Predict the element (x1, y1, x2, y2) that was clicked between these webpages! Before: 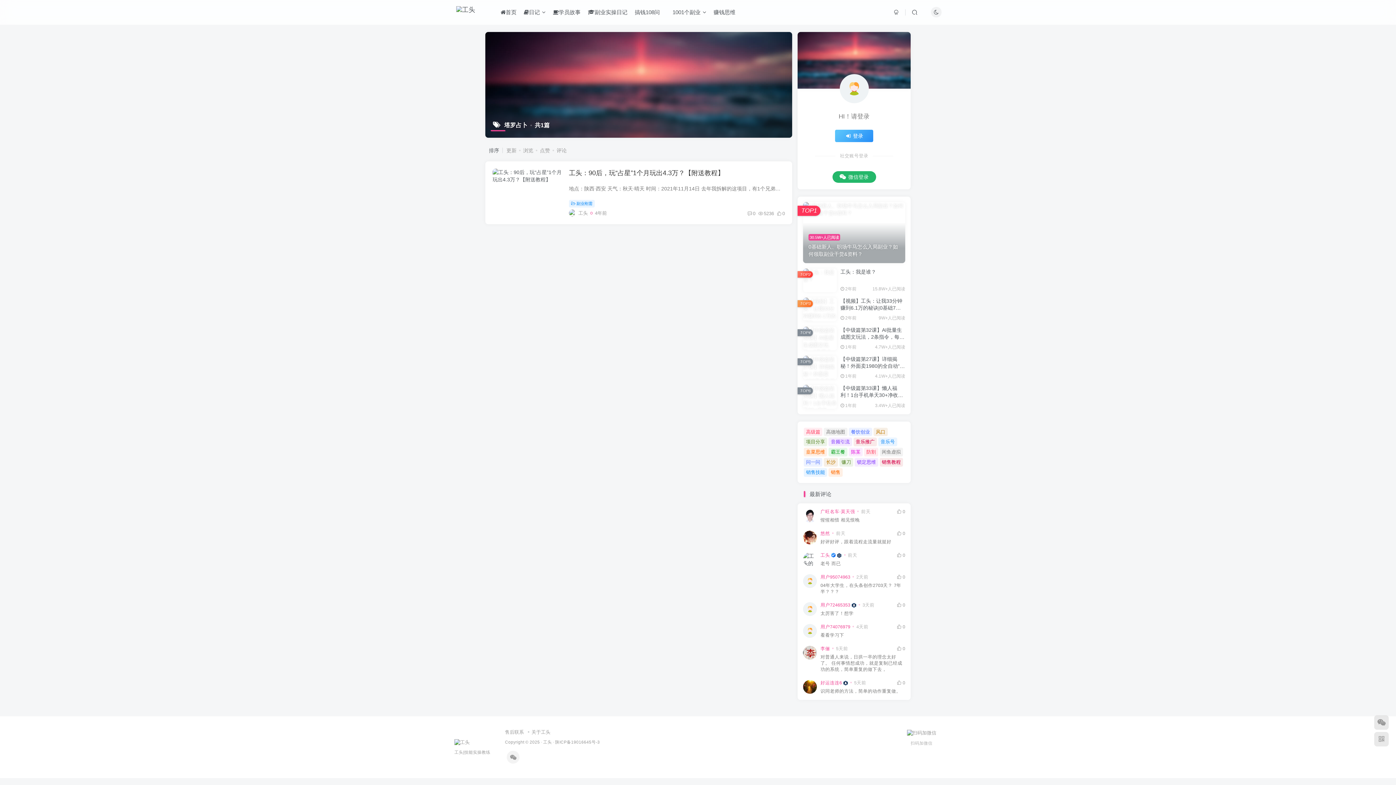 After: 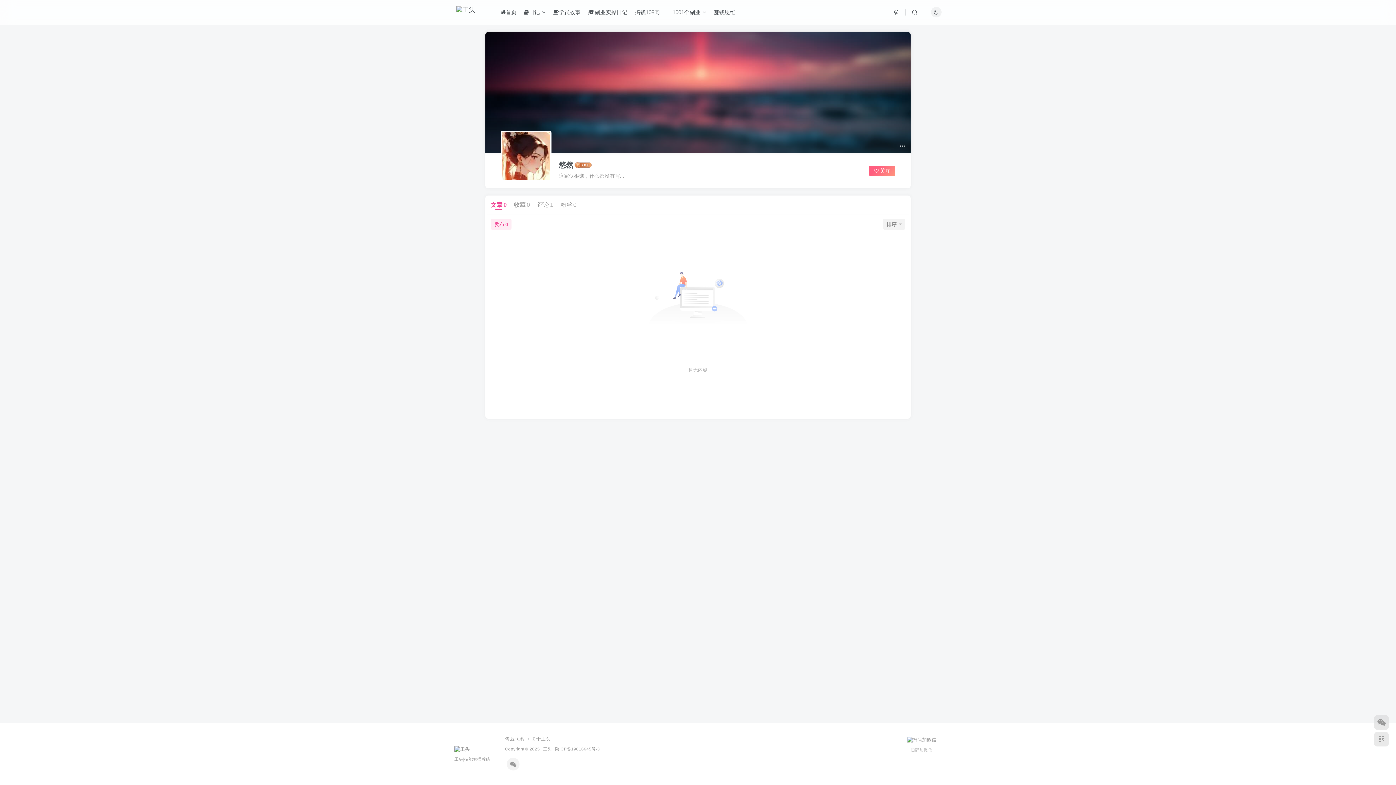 Action: label: 悠然 bbox: (820, 530, 830, 537)